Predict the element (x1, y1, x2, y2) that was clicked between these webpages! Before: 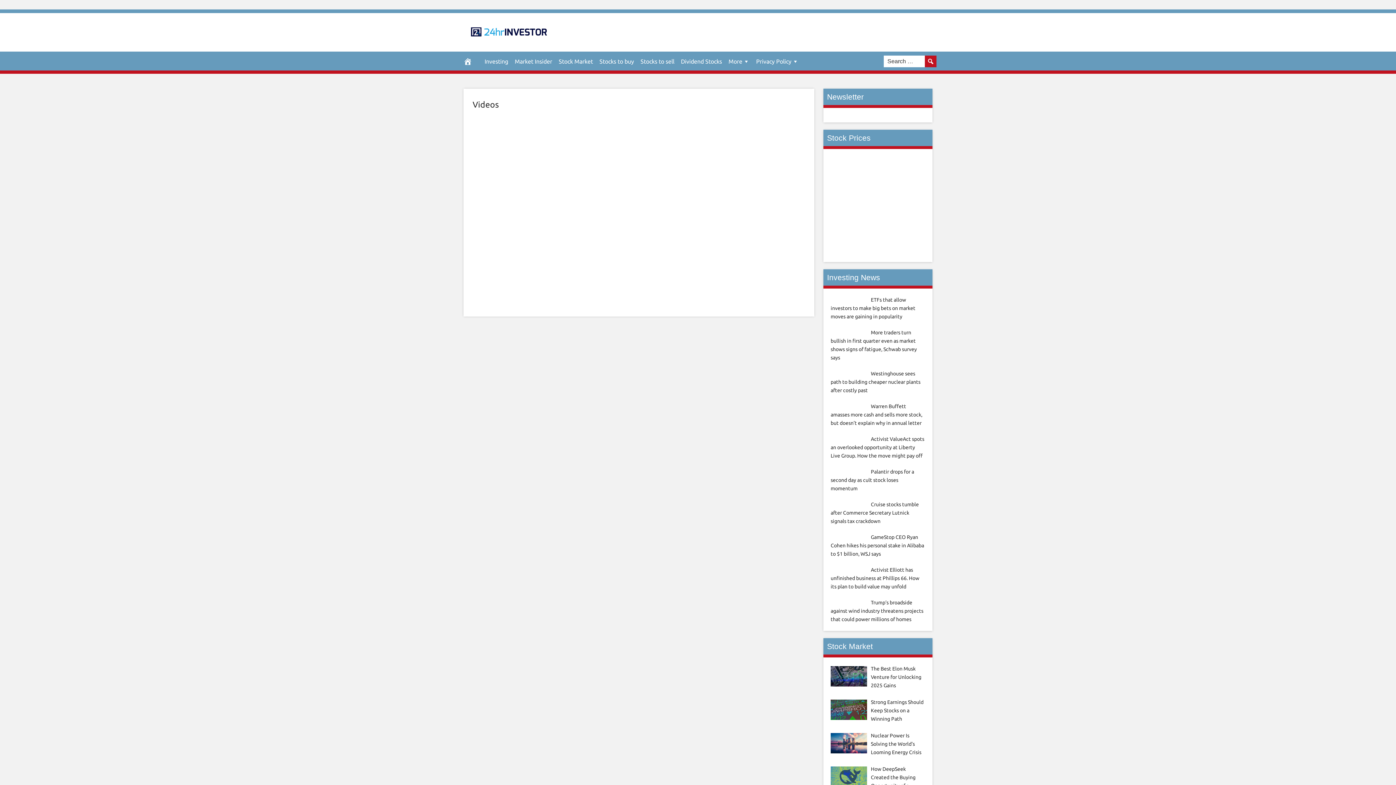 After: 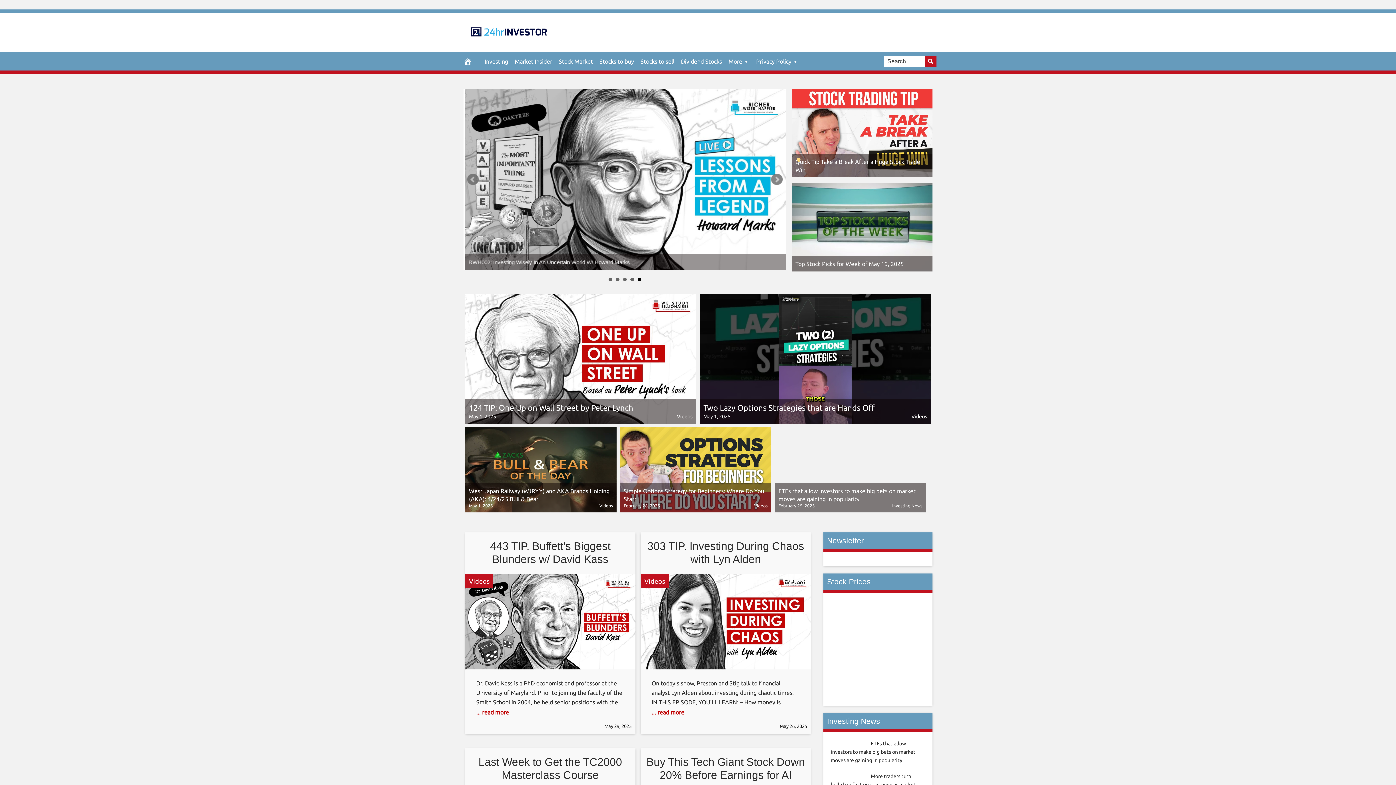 Action: bbox: (454, 52, 481, 70)